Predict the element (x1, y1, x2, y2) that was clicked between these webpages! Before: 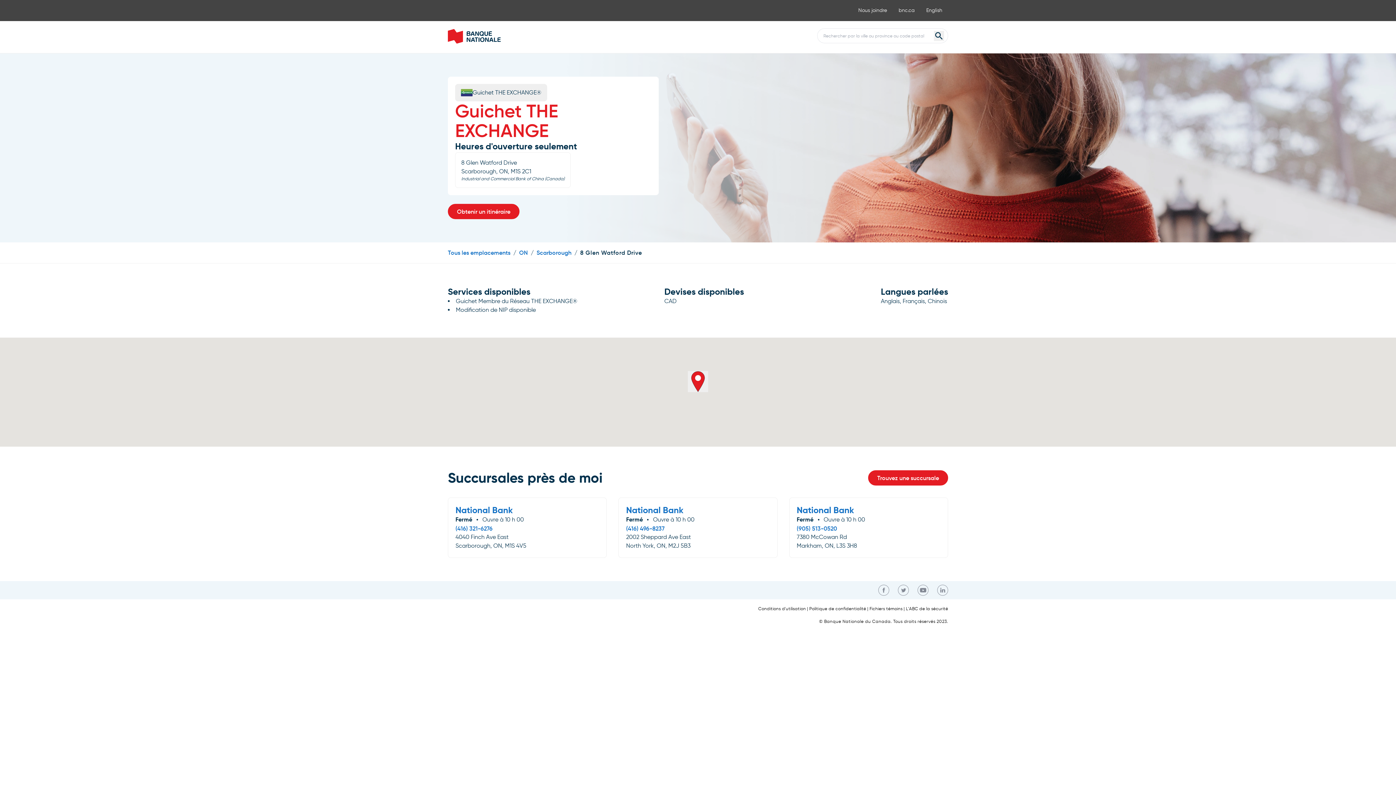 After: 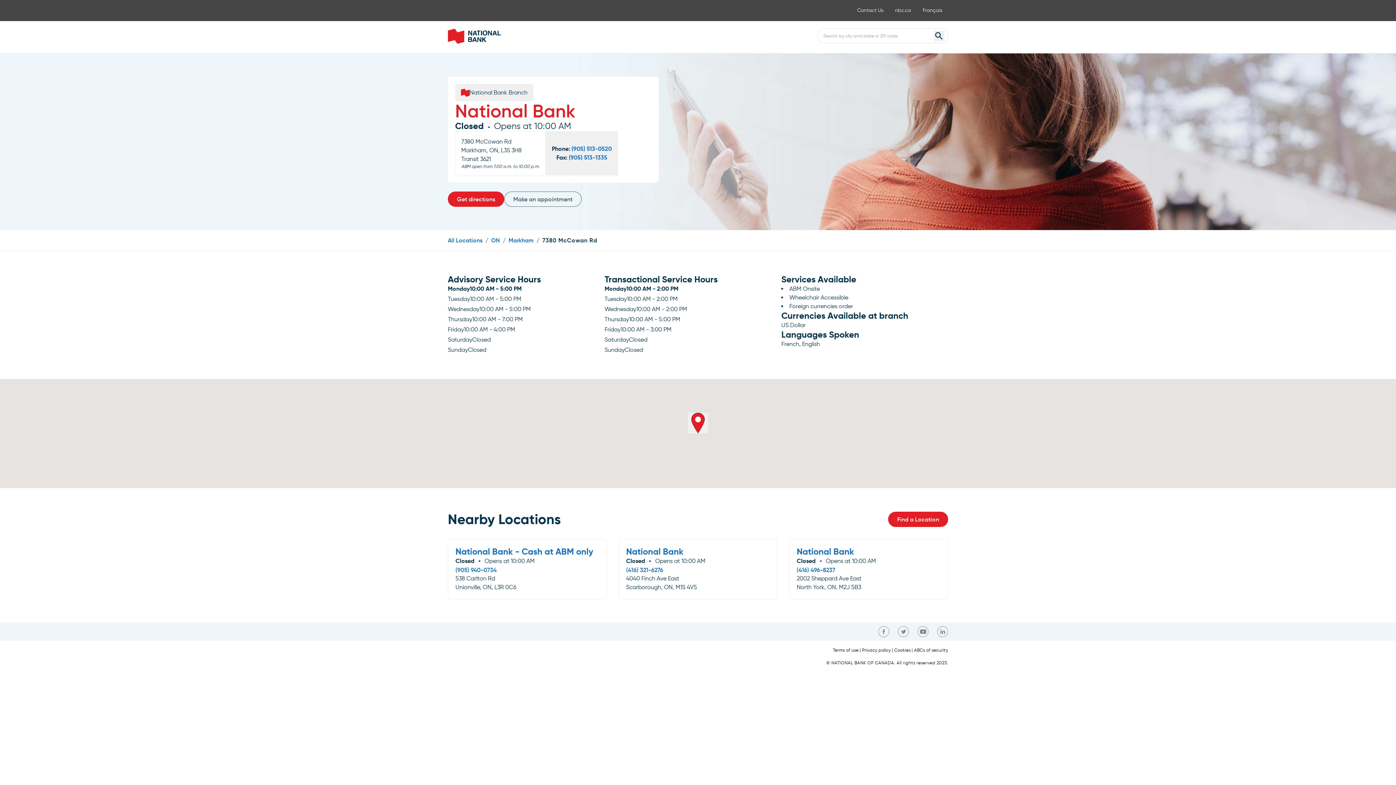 Action: bbox: (796, 505, 854, 516) label: National Bank